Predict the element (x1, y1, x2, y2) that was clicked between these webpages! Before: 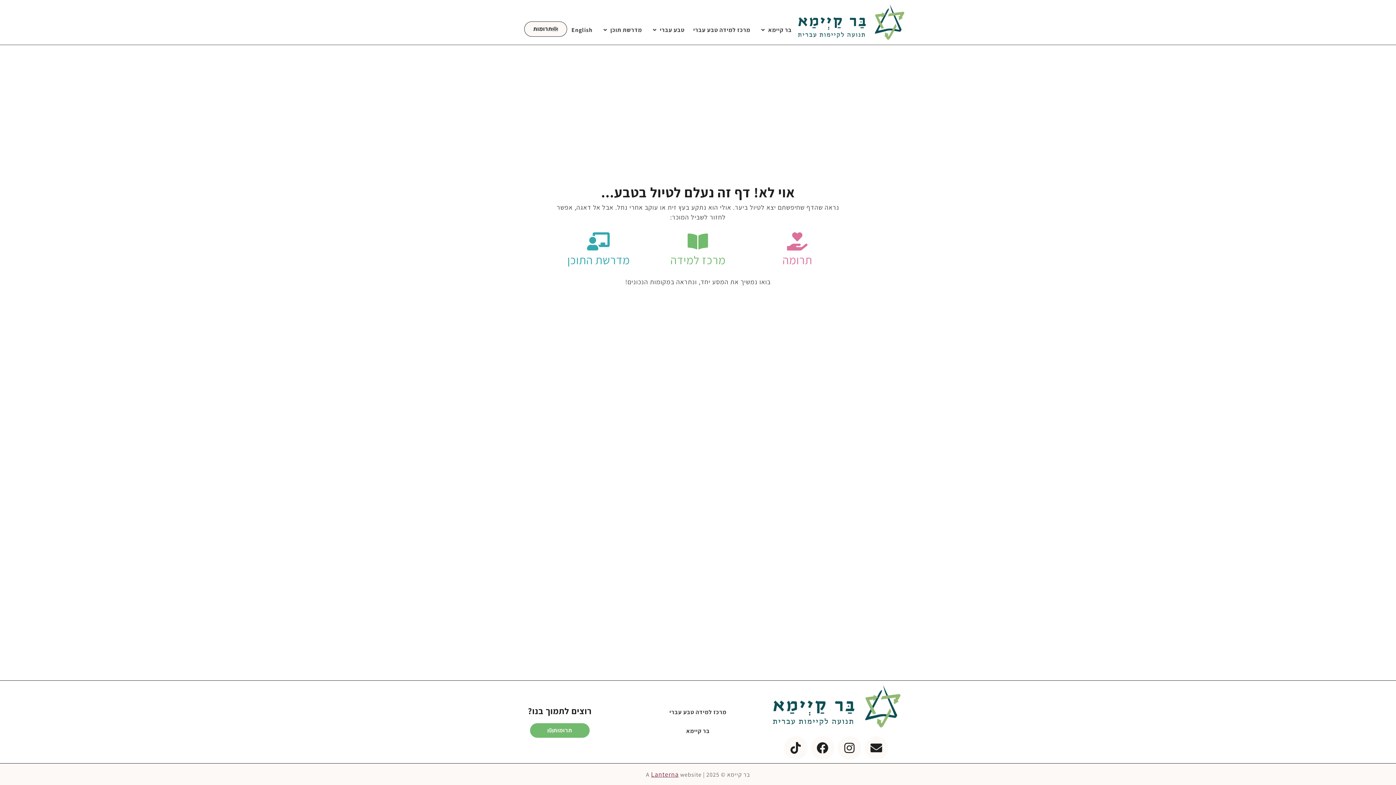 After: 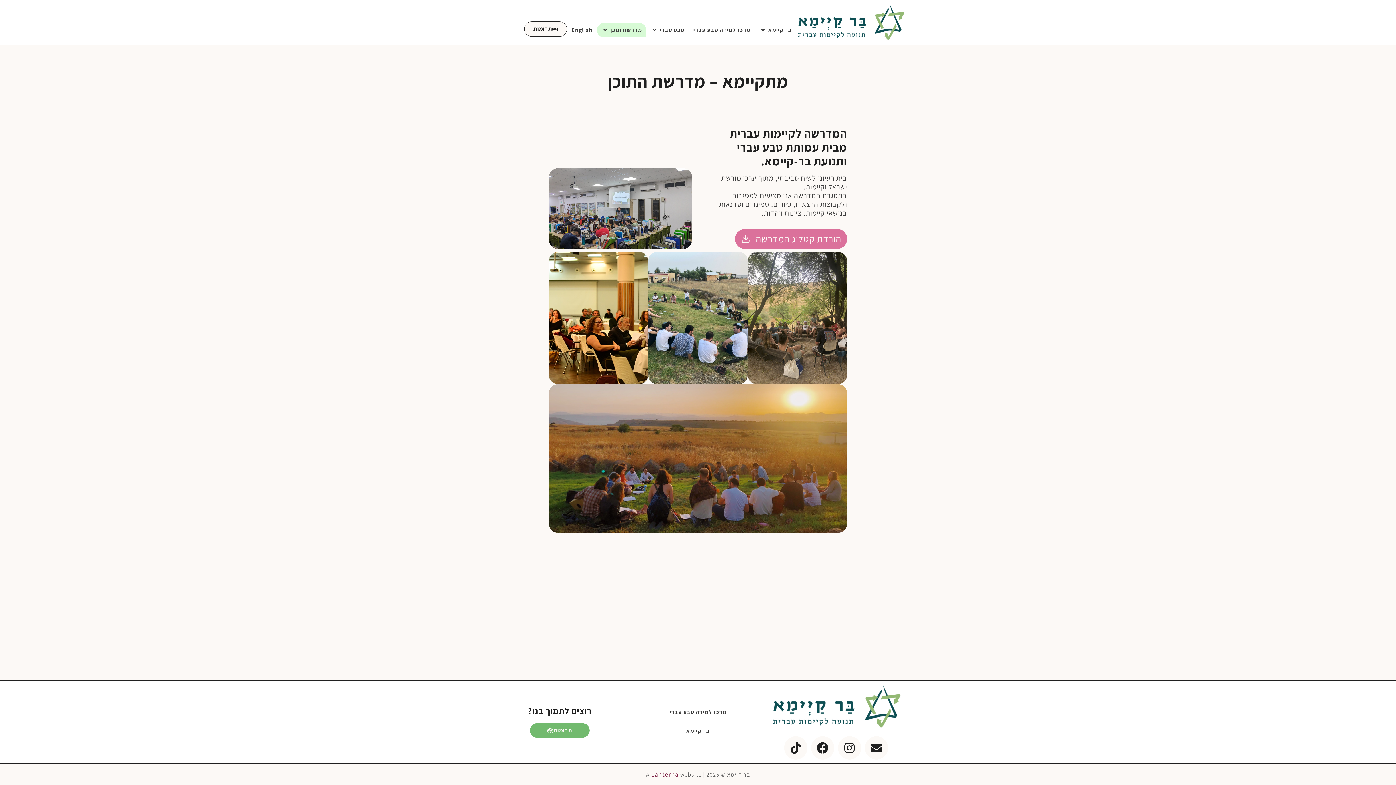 Action: label: מדרשת תוכן  bbox: (597, 22, 646, 37)